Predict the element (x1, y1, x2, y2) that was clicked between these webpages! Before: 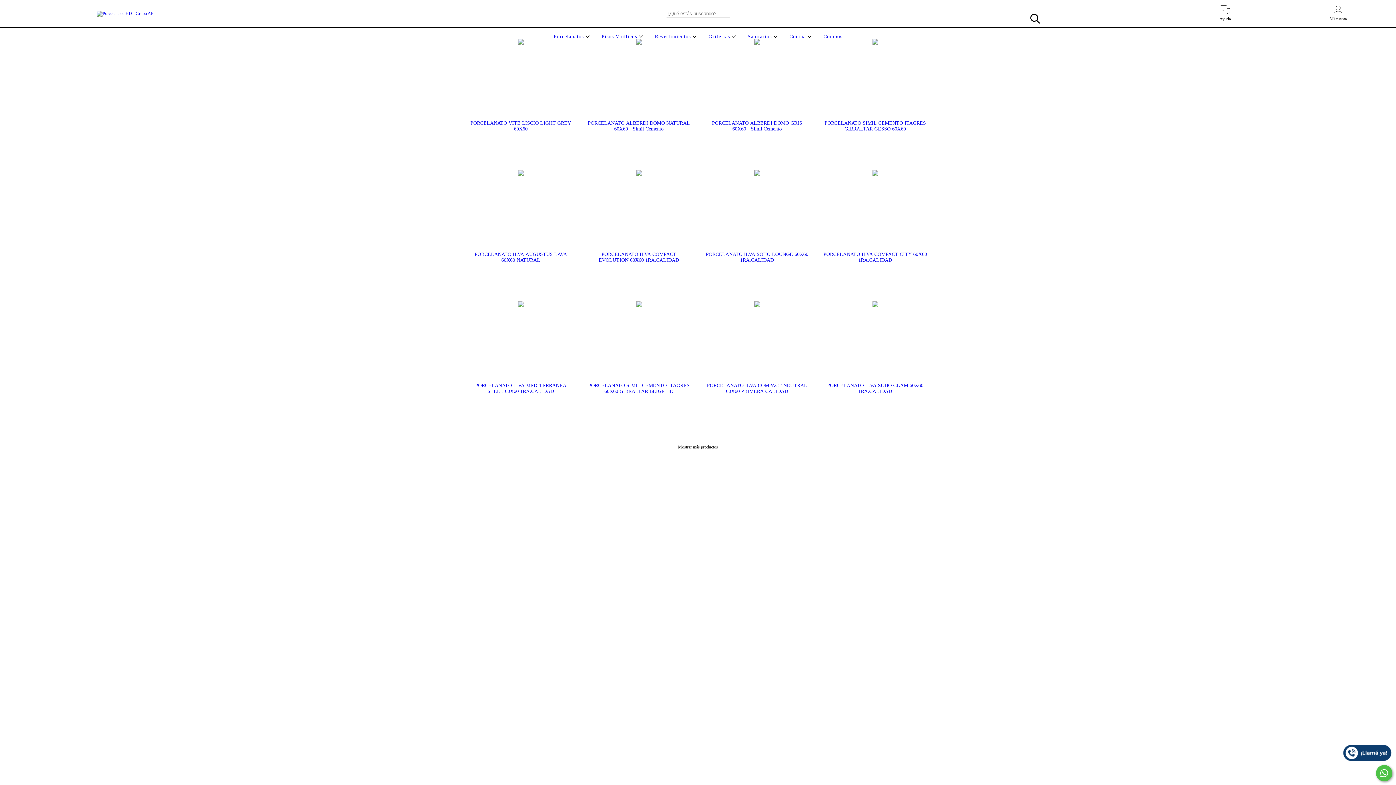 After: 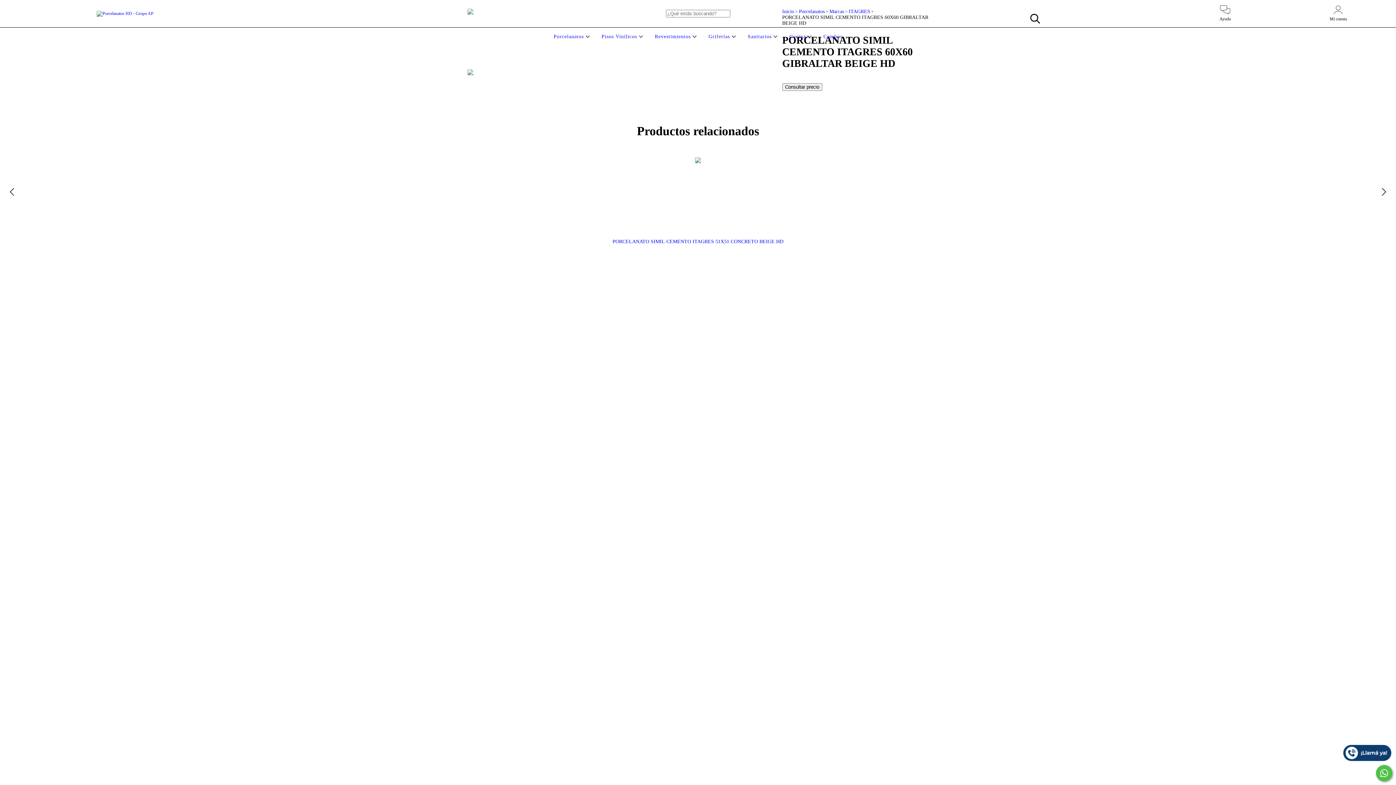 Action: label: PORCELANATO SIMIL CEMENTO ITAGRES 60X60 GIBRALTAR BEIGE HD bbox: (586, 382, 691, 394)